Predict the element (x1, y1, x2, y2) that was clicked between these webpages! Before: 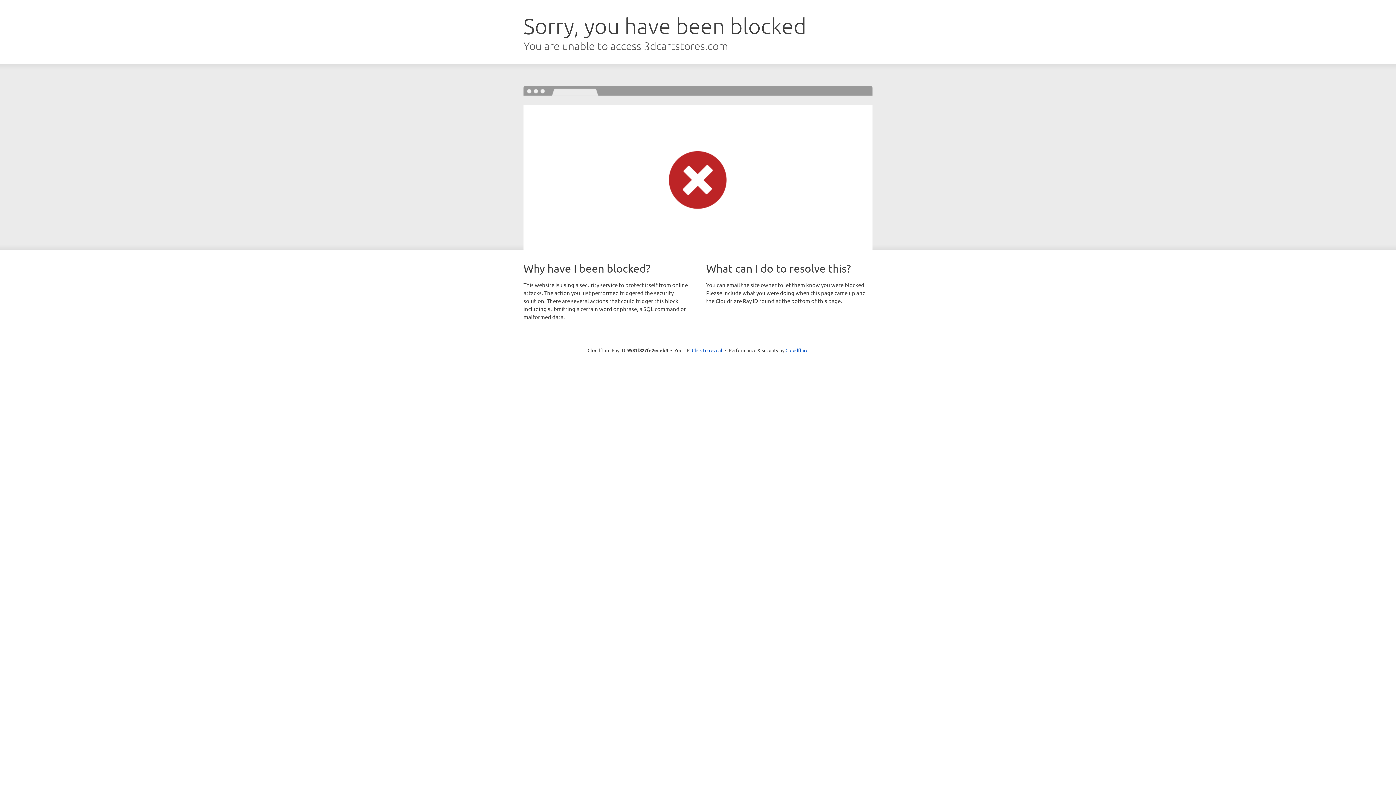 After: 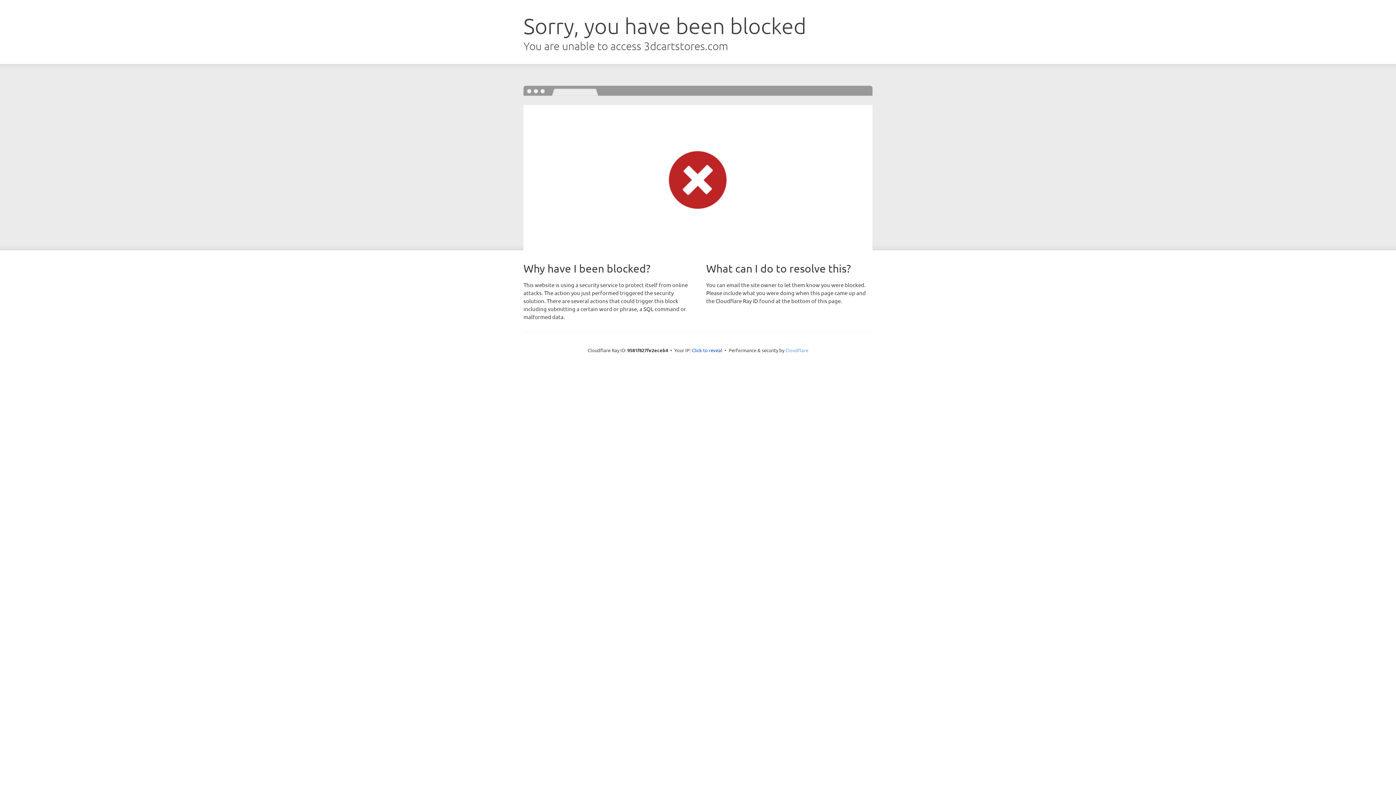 Action: label: Cloudflare bbox: (785, 347, 808, 353)